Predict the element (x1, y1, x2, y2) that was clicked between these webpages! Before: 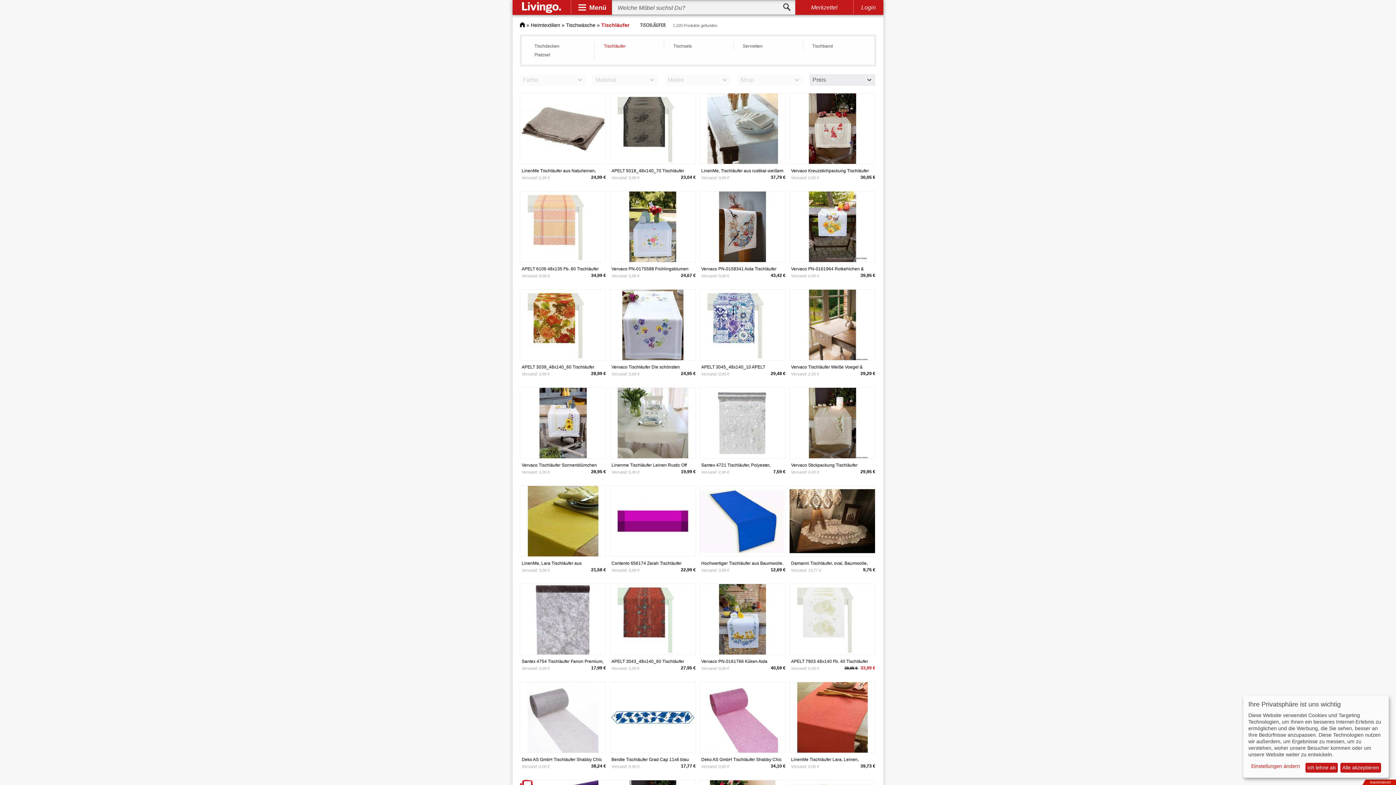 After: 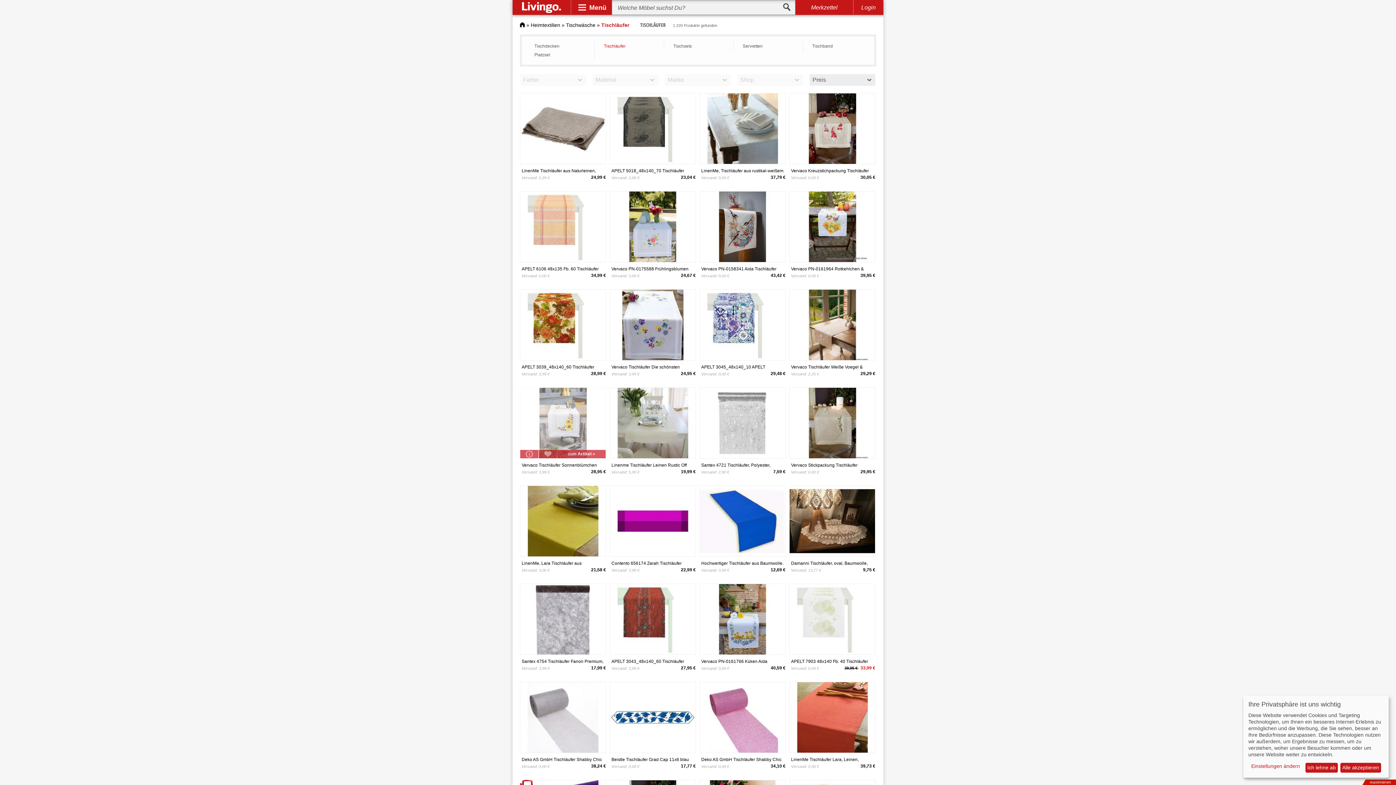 Action: bbox: (520, 388, 605, 393)